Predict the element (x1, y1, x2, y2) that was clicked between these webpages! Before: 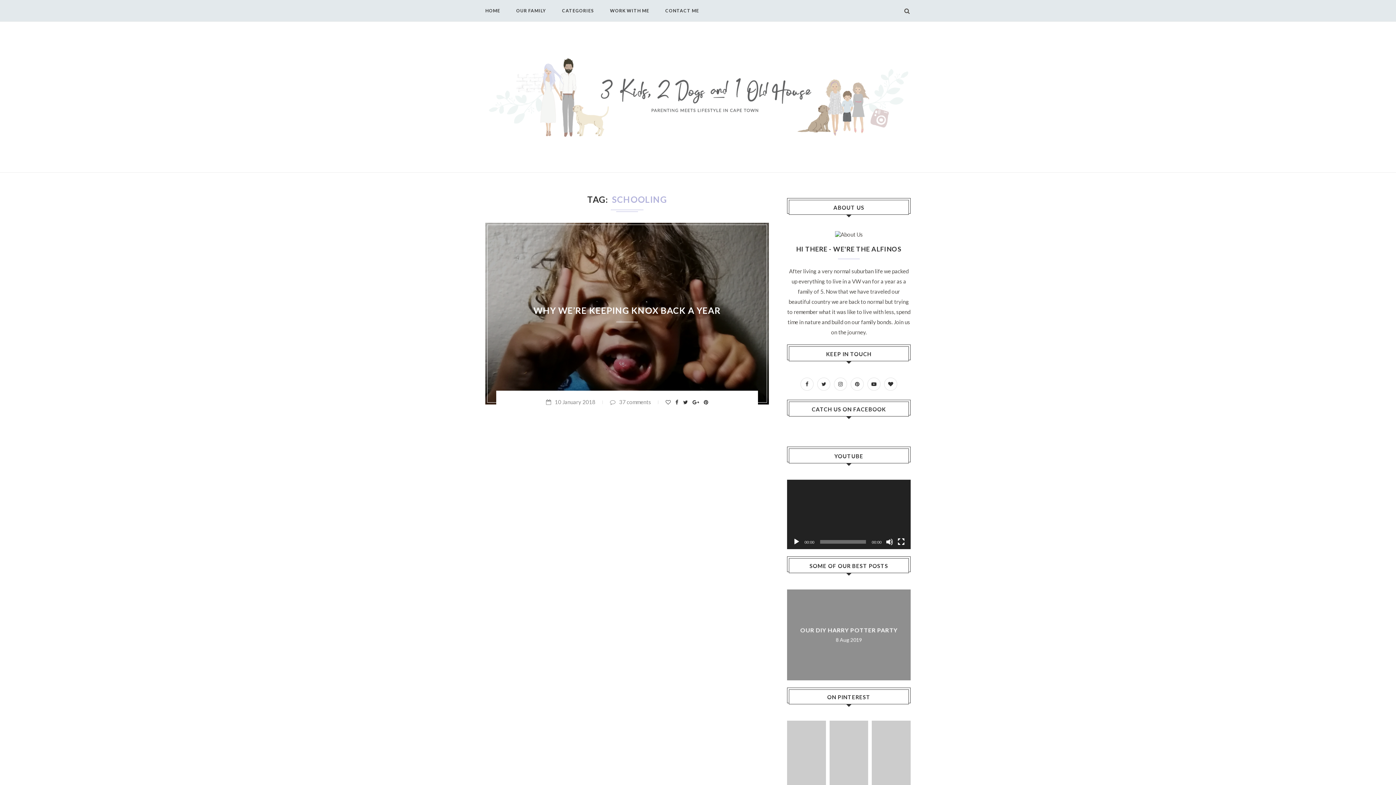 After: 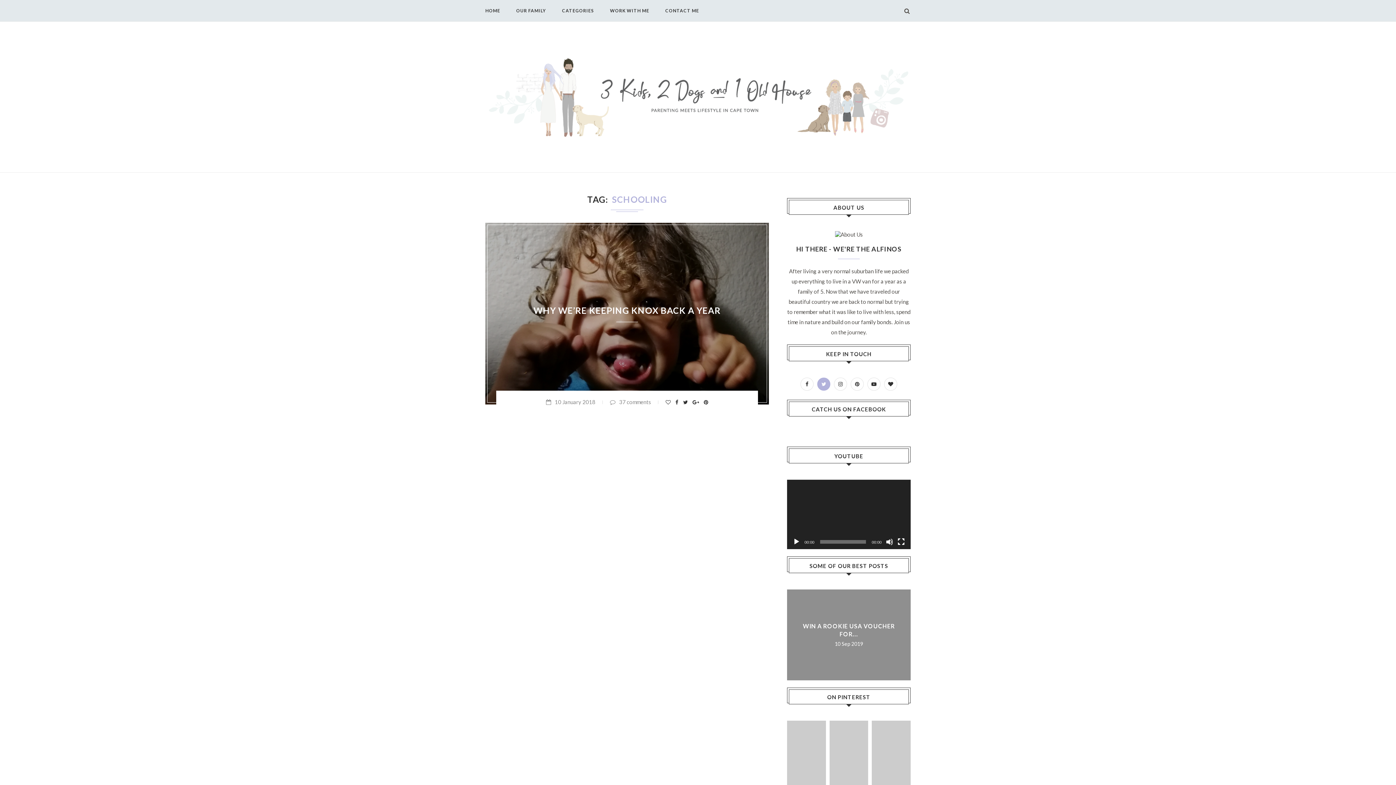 Action: bbox: (815, 380, 832, 387)